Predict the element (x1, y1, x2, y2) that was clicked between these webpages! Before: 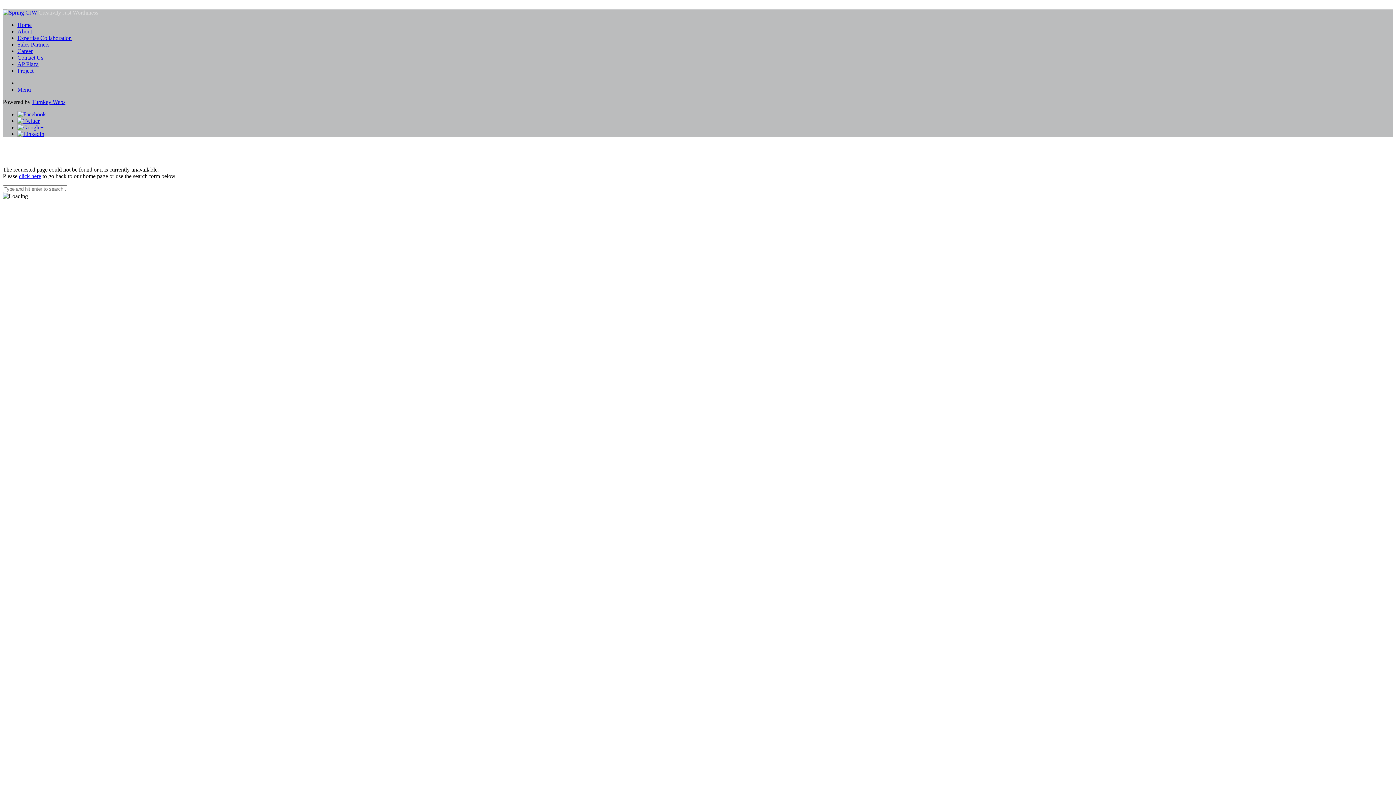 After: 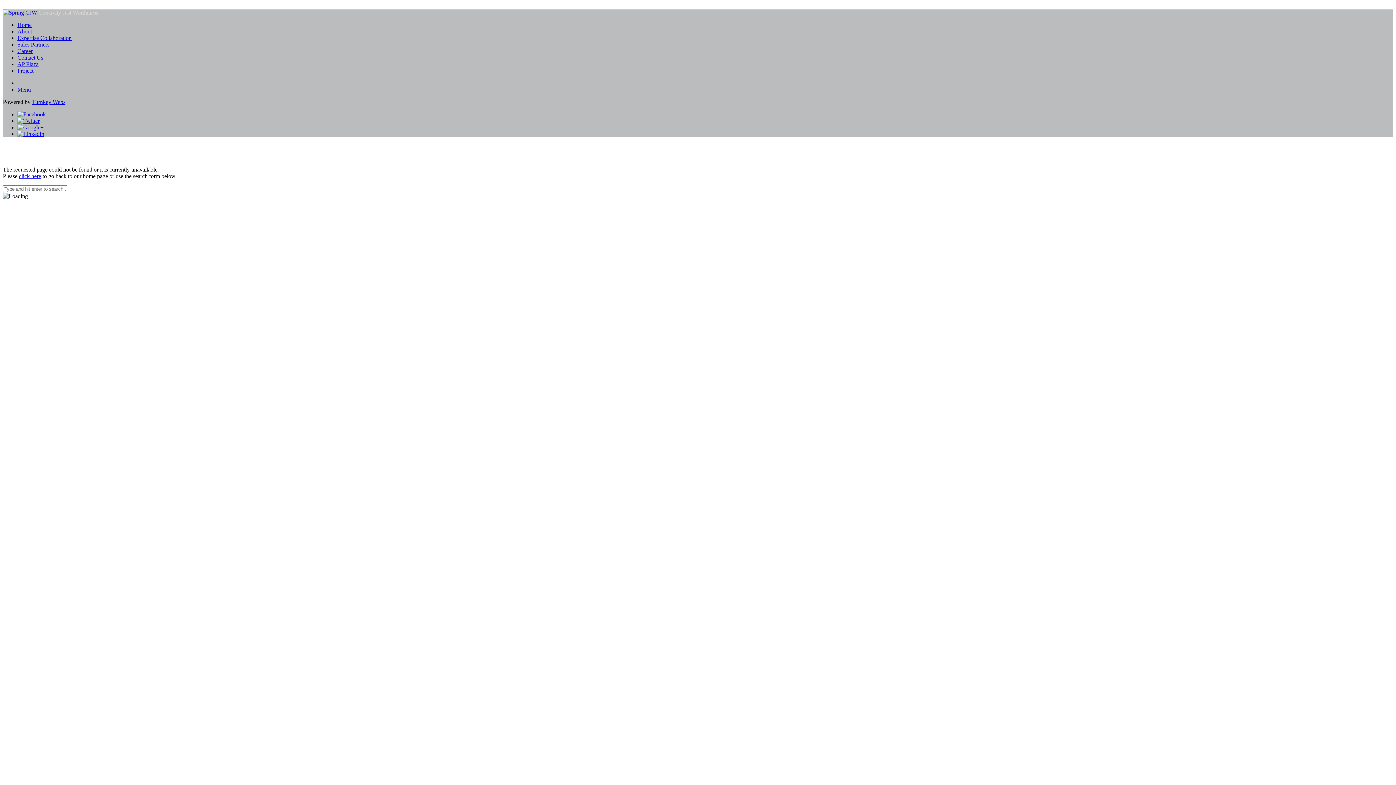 Action: bbox: (17, 111, 45, 117)